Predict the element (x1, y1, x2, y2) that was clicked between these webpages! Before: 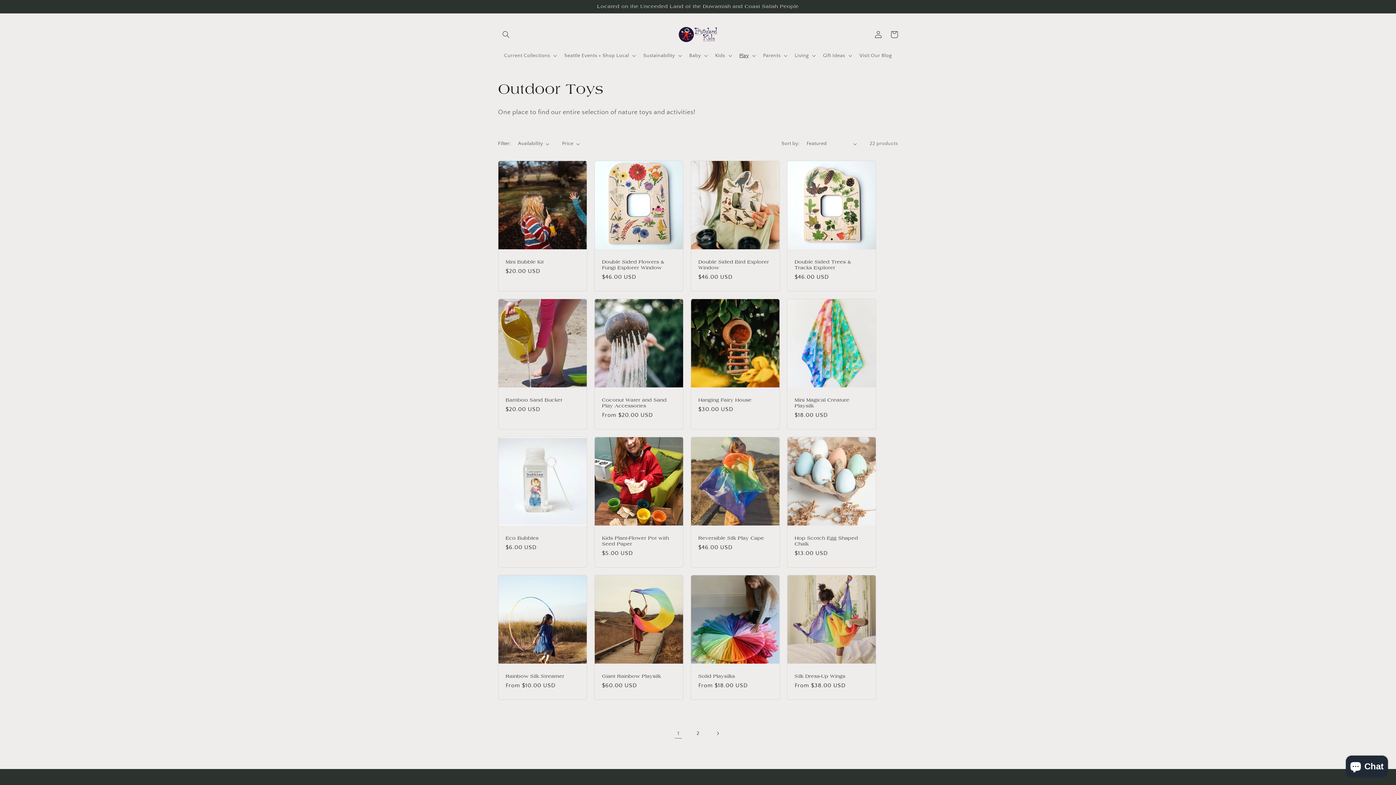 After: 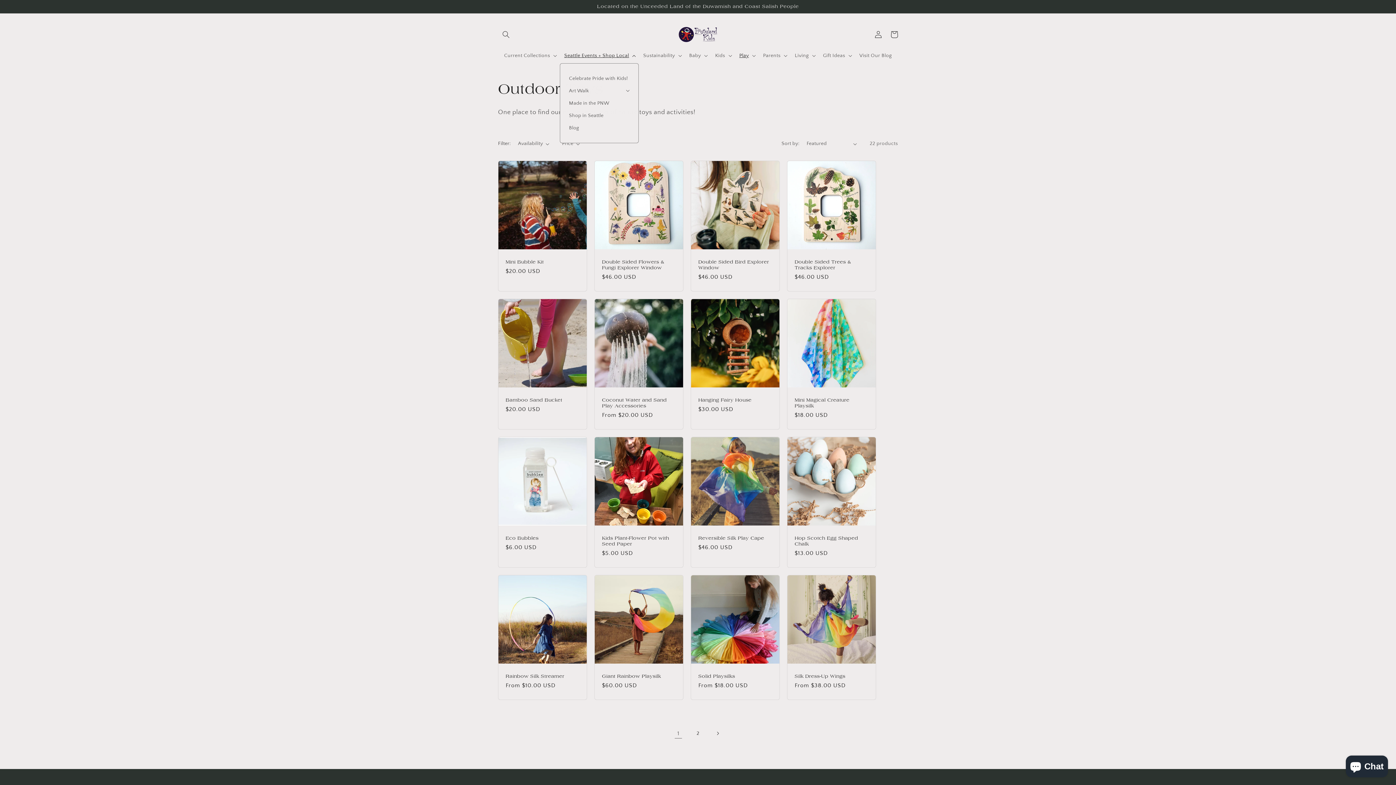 Action: bbox: (560, 48, 639, 63) label: Seattle Events + Shop Local